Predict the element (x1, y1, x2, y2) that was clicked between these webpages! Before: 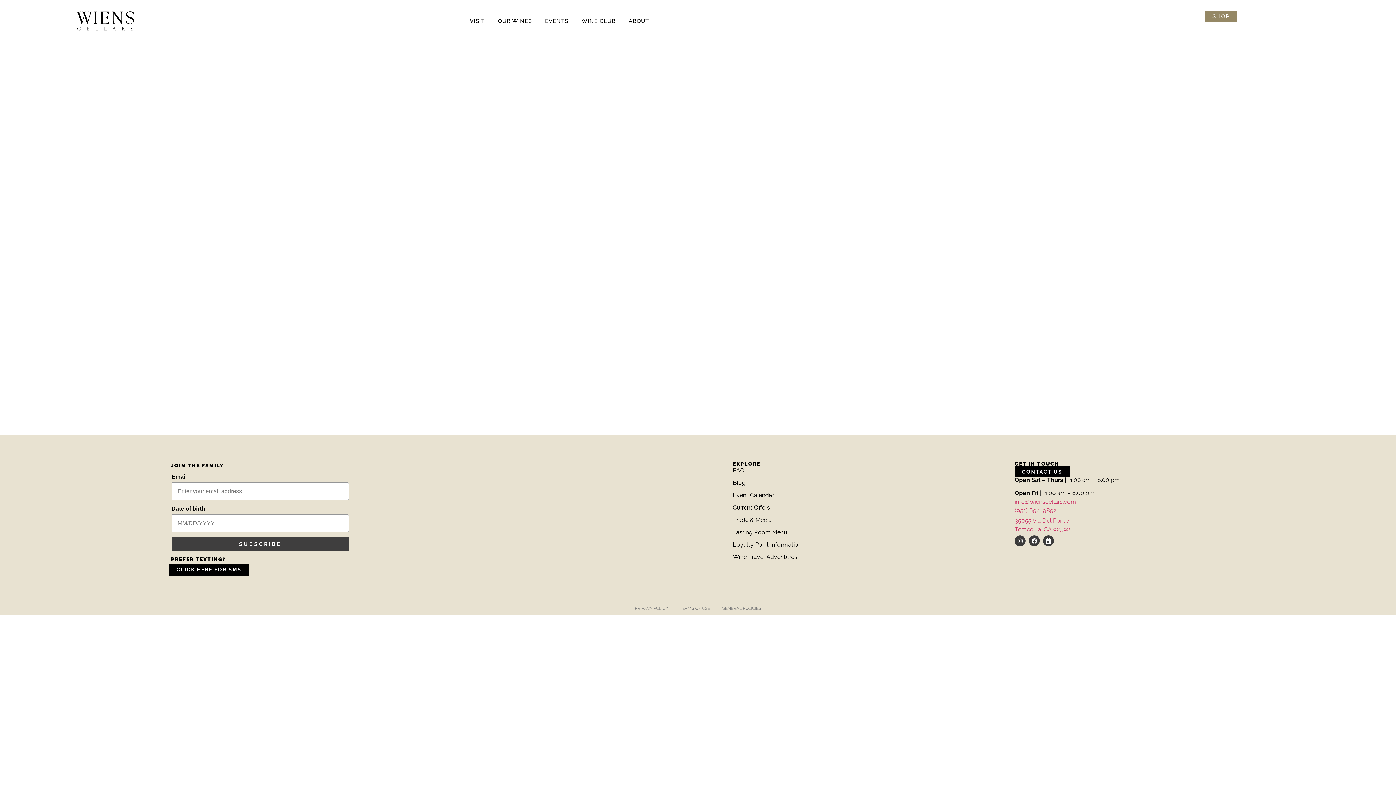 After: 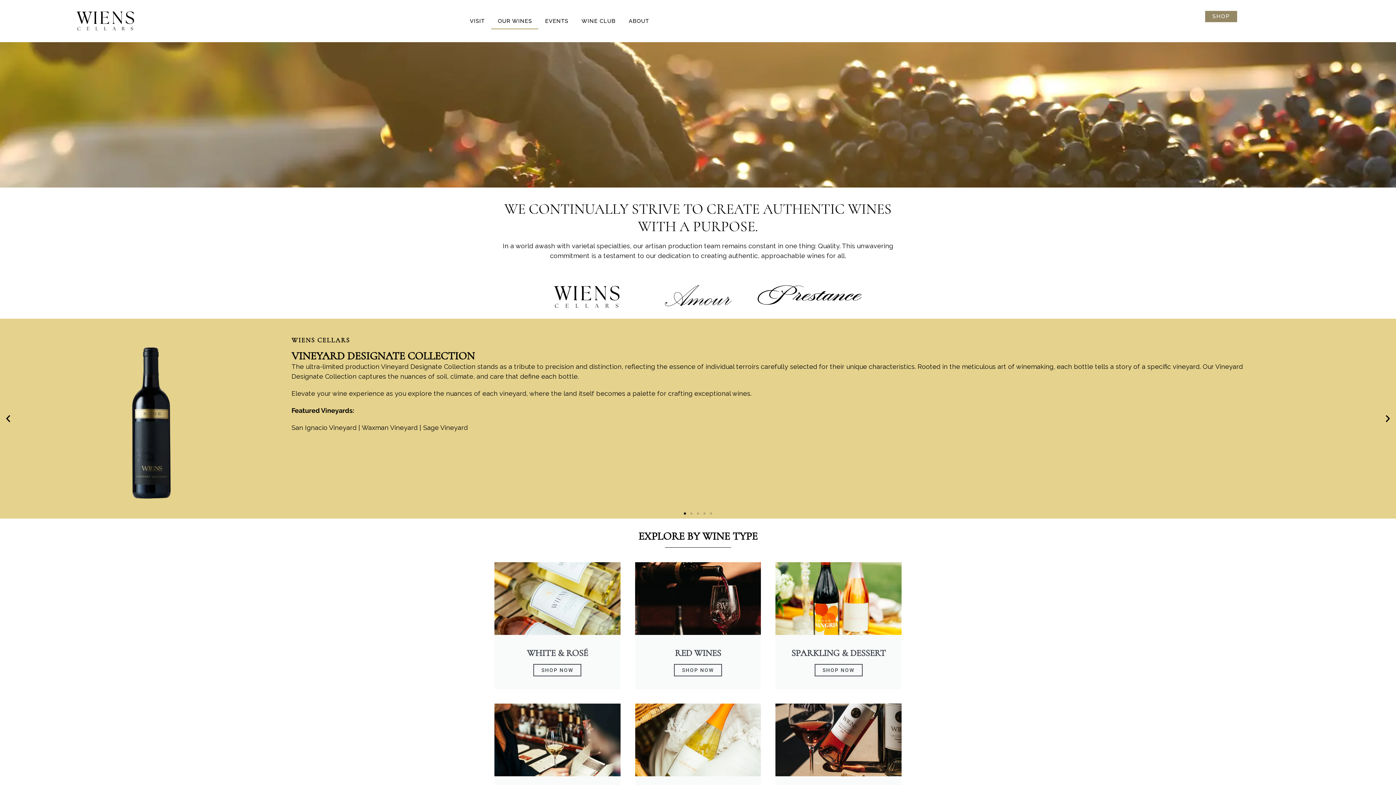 Action: bbox: (491, 12, 538, 29) label: OUR WINES